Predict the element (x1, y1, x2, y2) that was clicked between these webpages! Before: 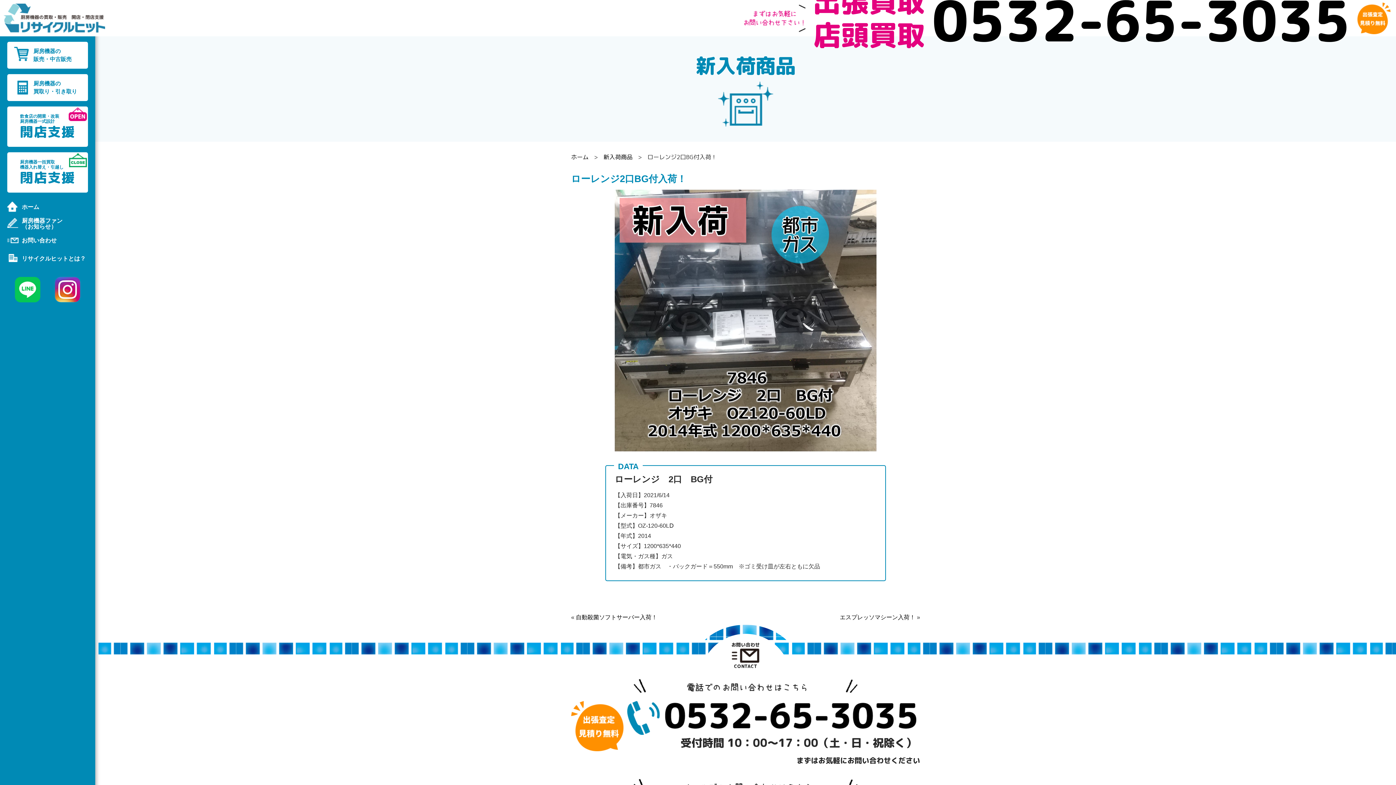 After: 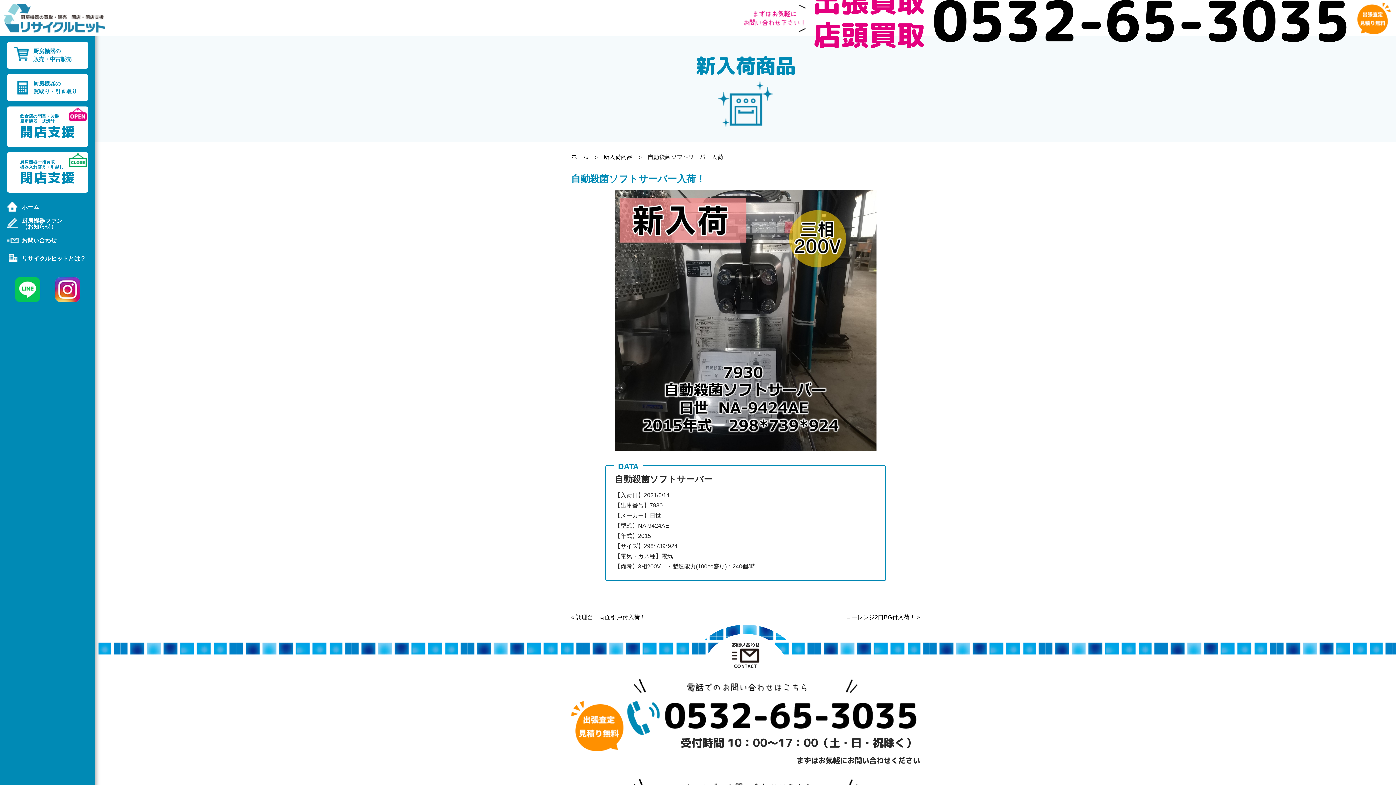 Action: label: 自動殺菌ソフトサーバー入荷！ bbox: (576, 614, 657, 620)